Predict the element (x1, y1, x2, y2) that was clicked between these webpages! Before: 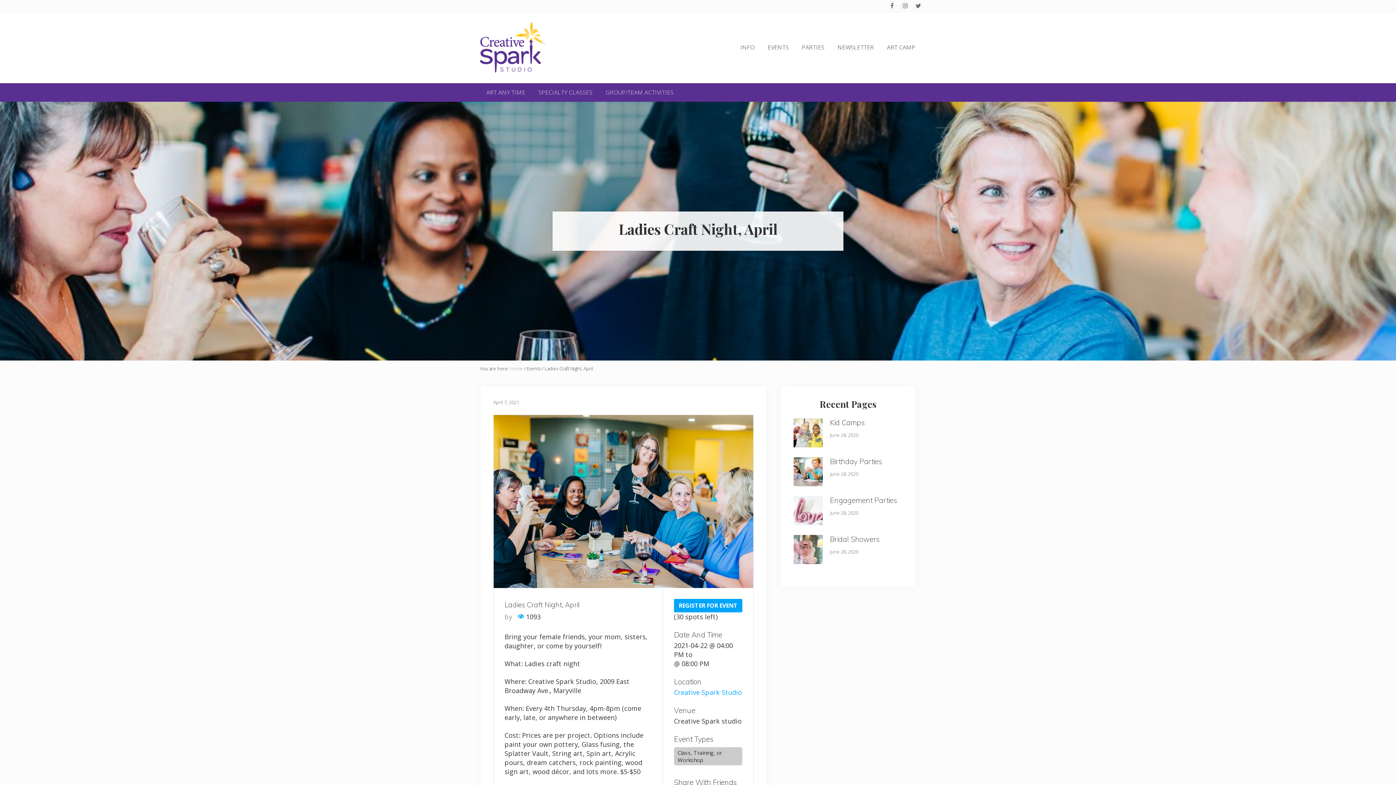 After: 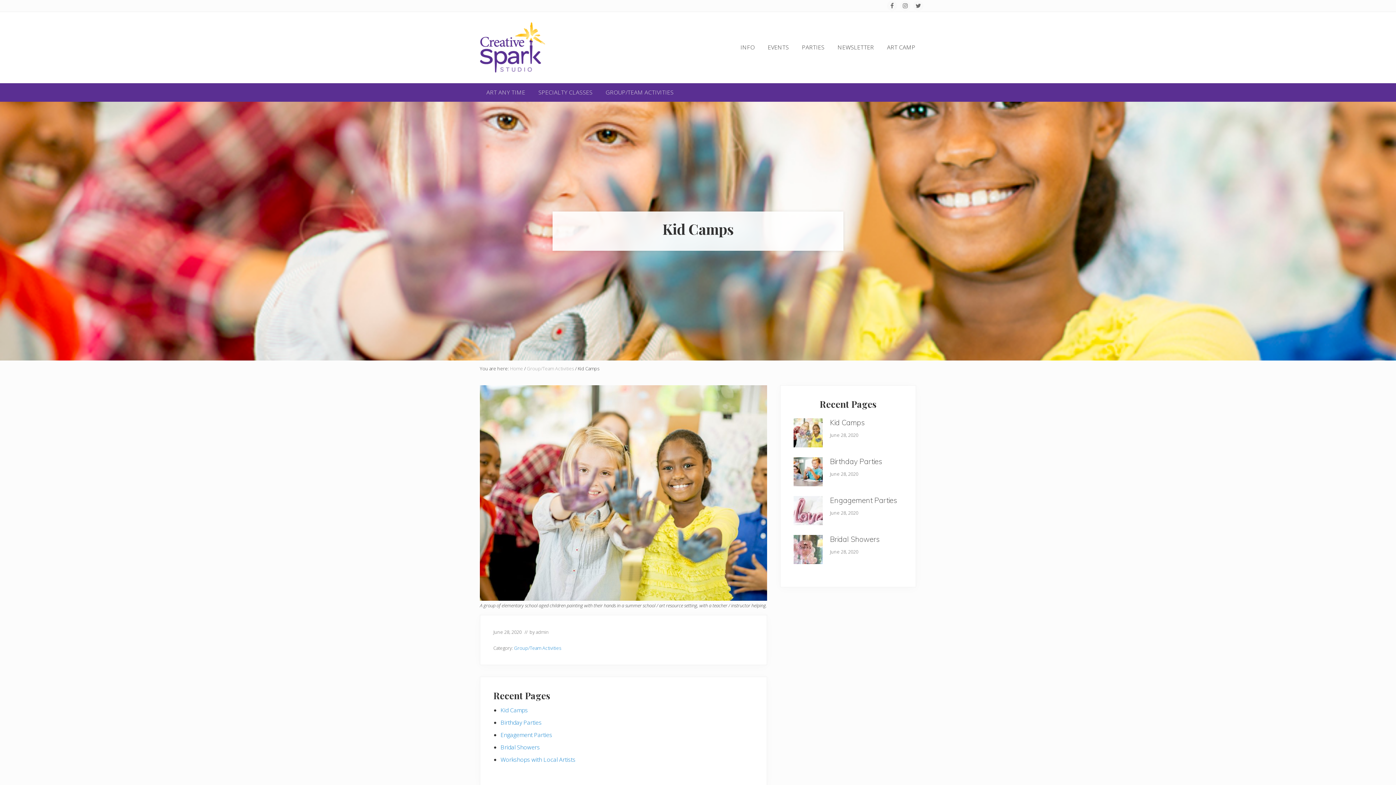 Action: bbox: (793, 418, 822, 450)